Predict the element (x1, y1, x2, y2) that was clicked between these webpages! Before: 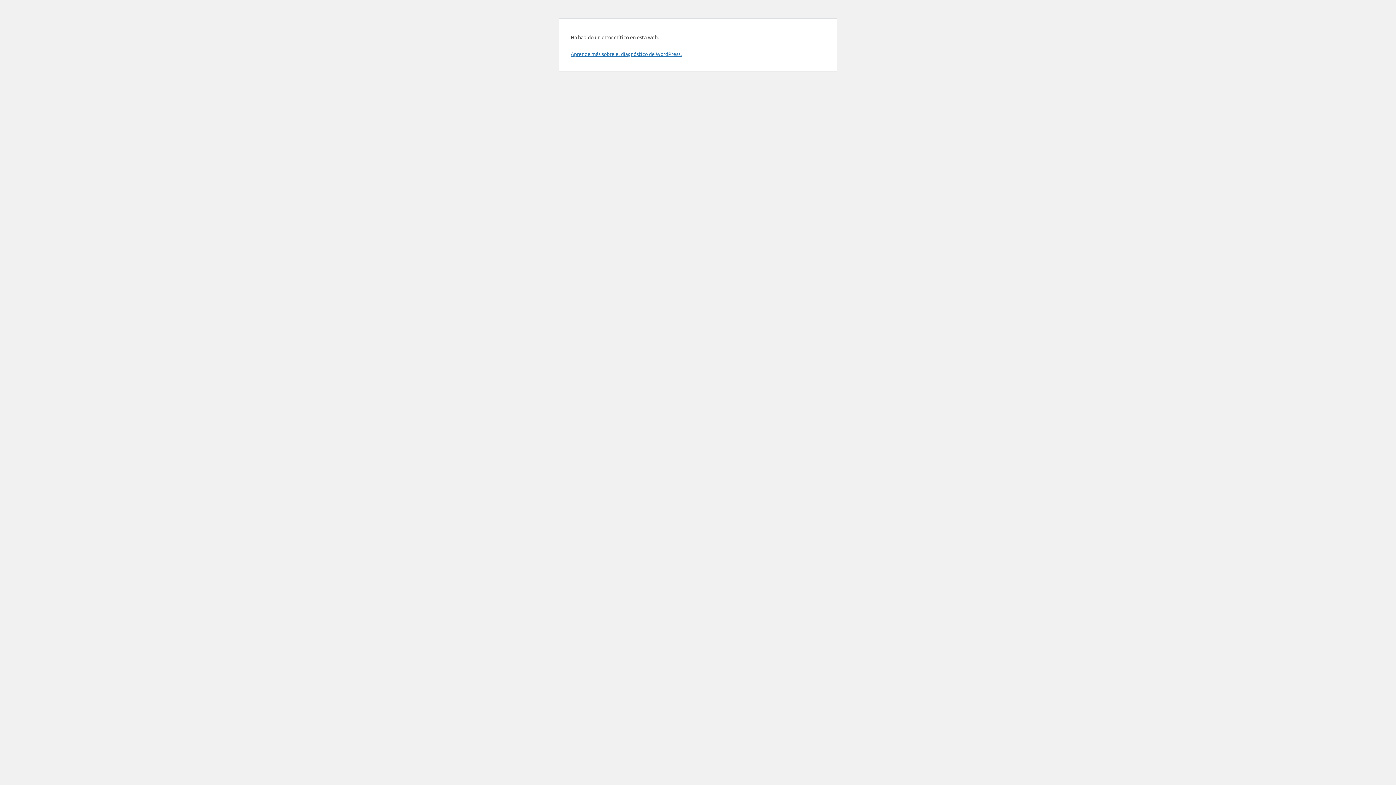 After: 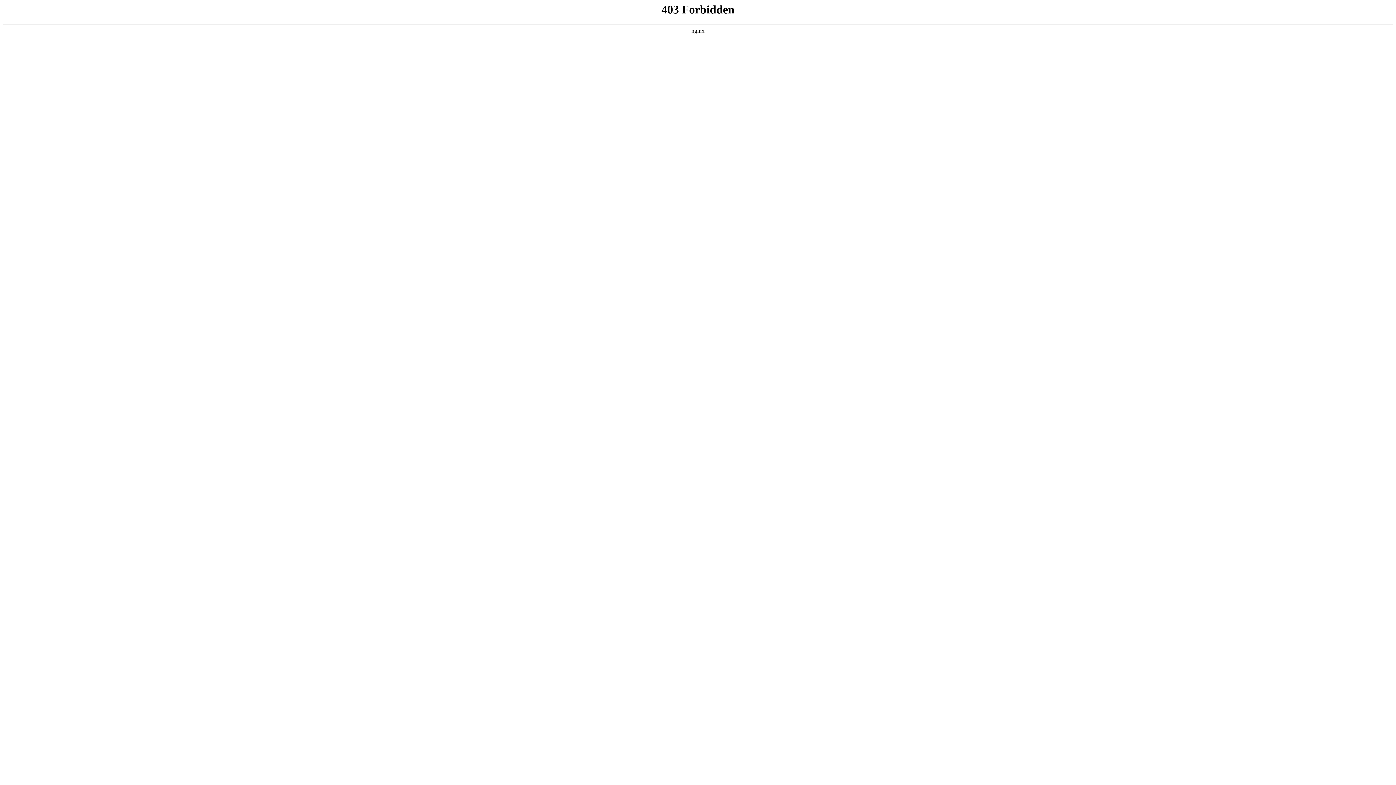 Action: label: Aprende más sobre el diagnóstico de WordPress. bbox: (570, 50, 681, 57)